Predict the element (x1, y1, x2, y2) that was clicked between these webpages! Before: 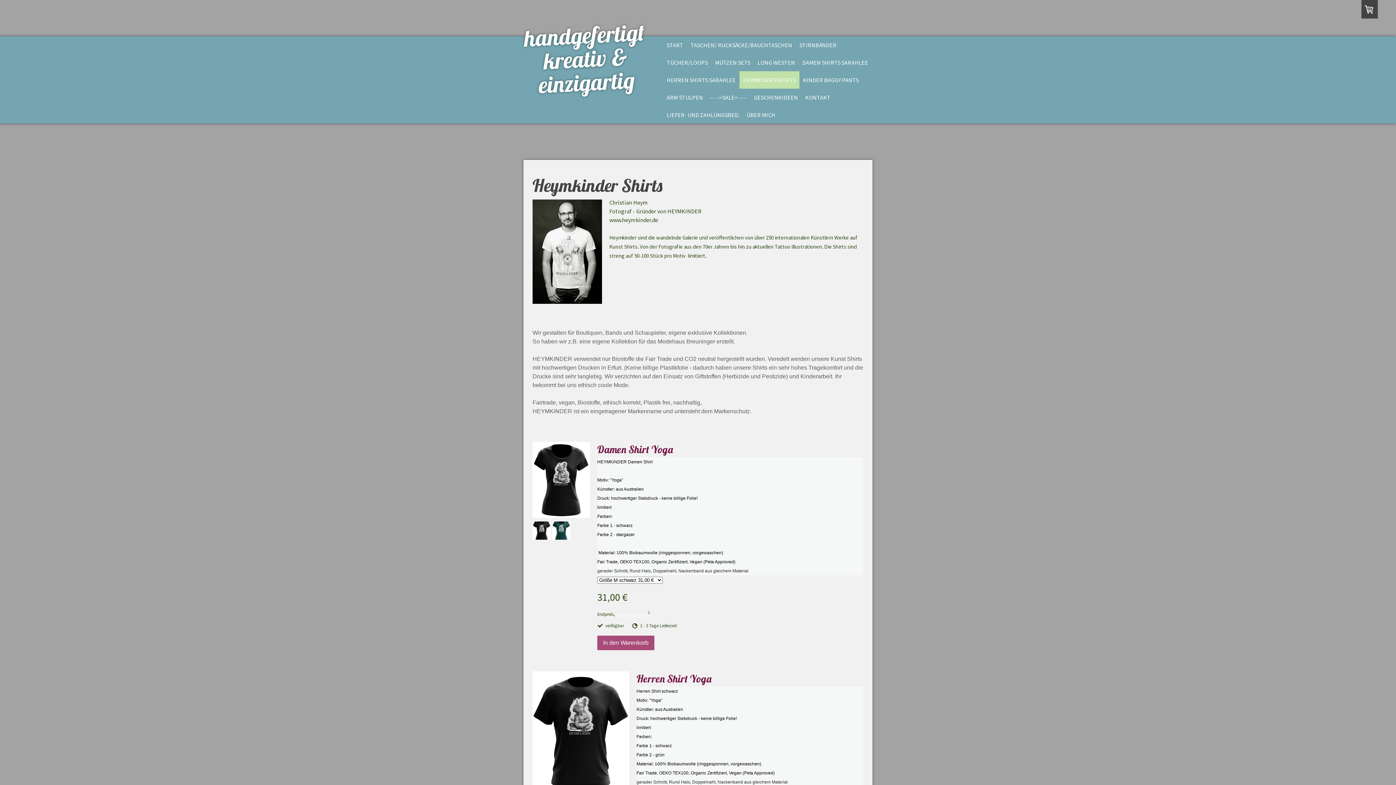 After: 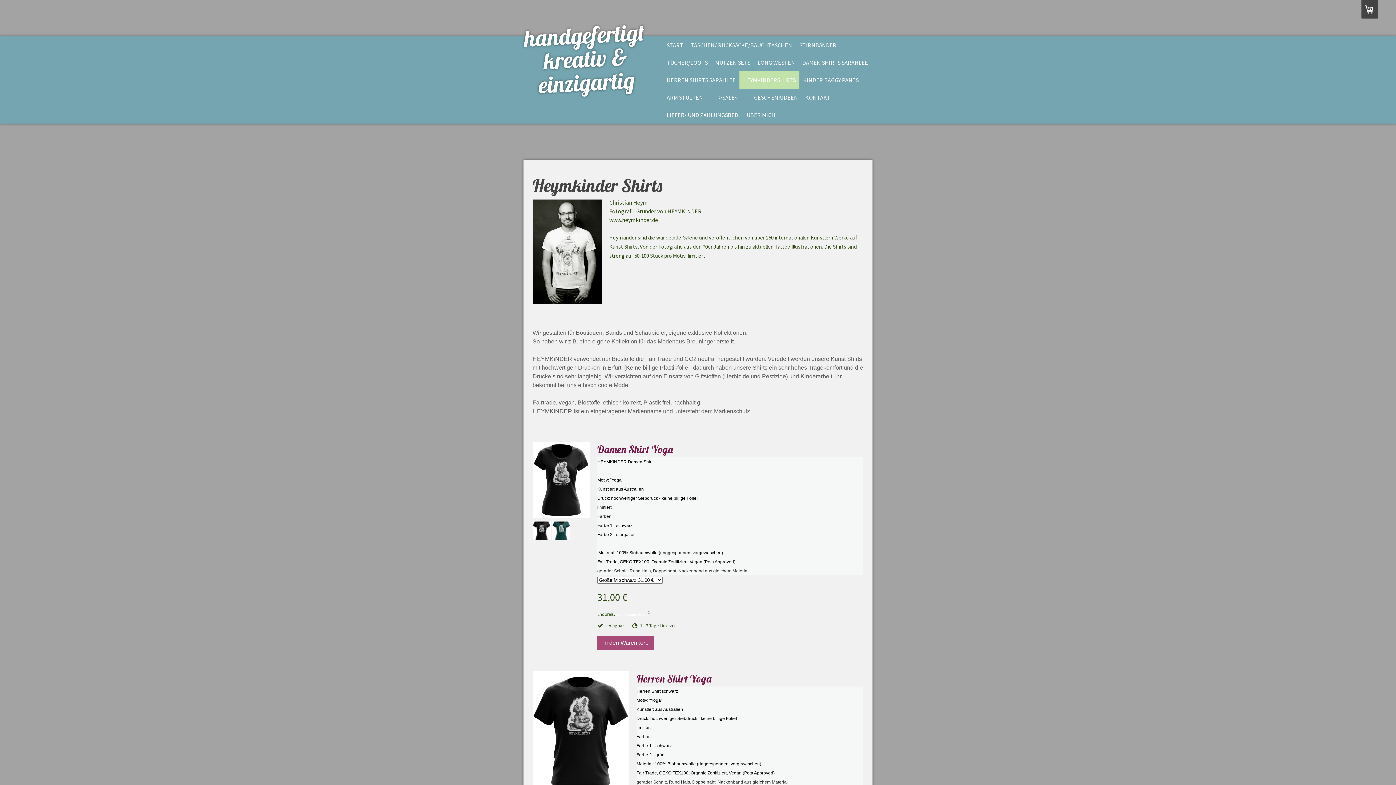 Action: label: HEYMKINDERSHIRTS bbox: (739, 71, 799, 88)